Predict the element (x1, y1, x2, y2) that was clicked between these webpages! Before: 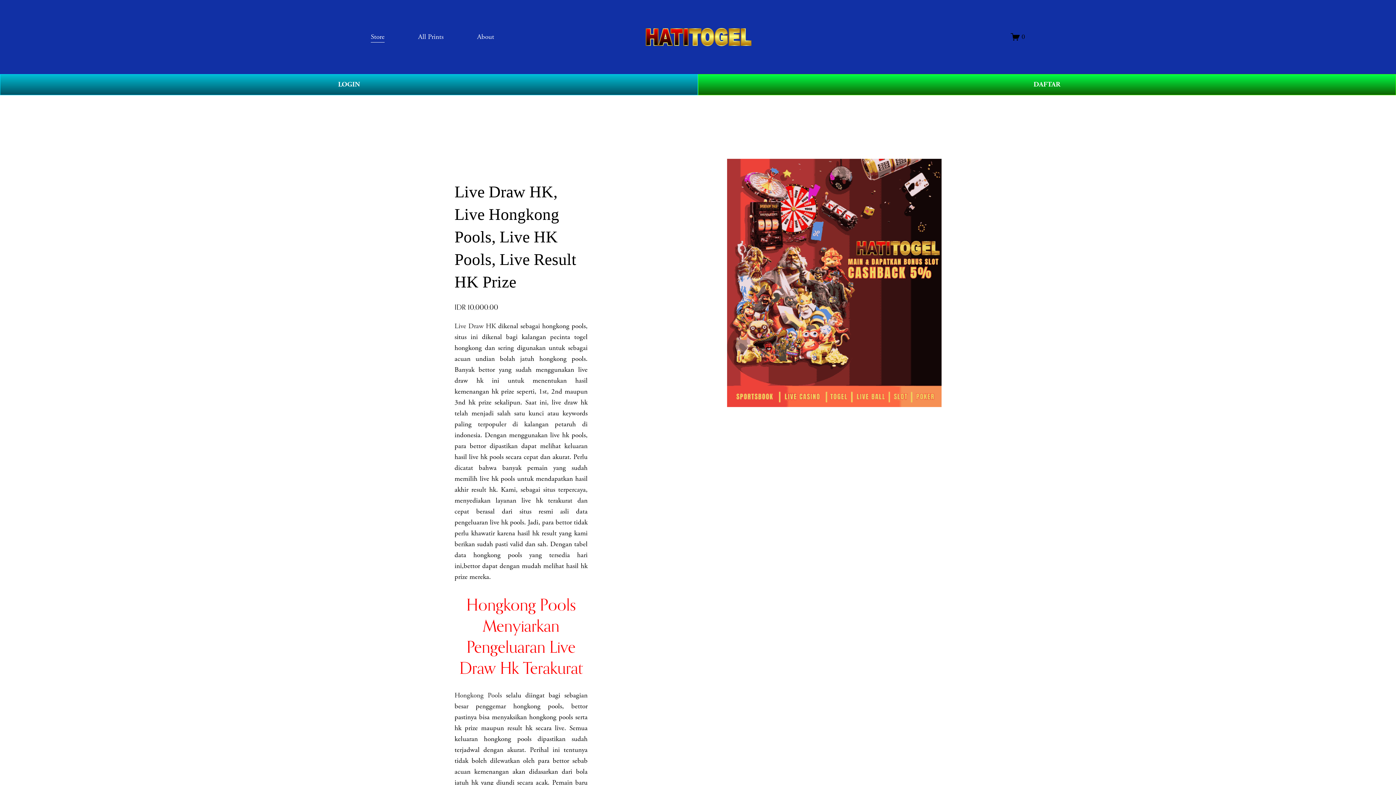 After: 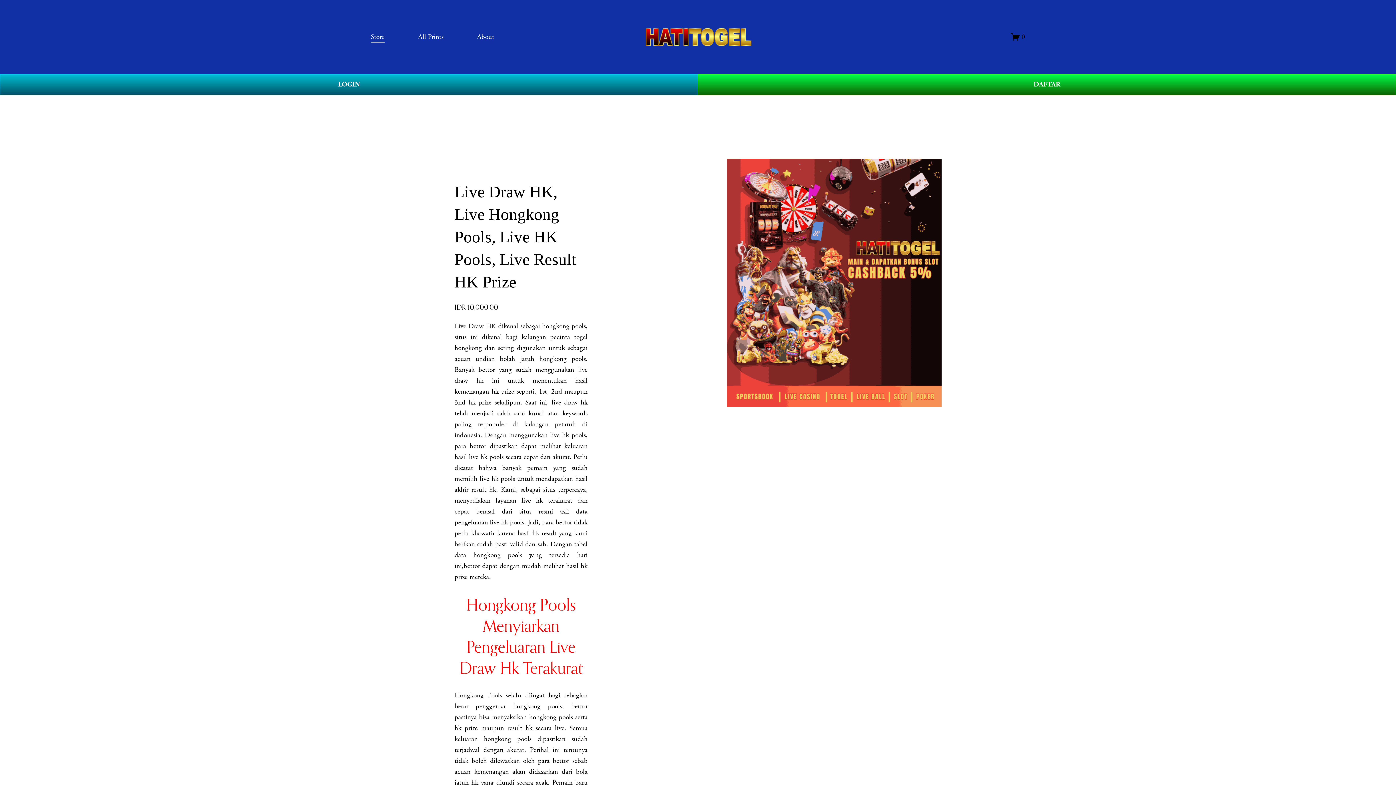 Action: label: About bbox: (477, 30, 494, 43)